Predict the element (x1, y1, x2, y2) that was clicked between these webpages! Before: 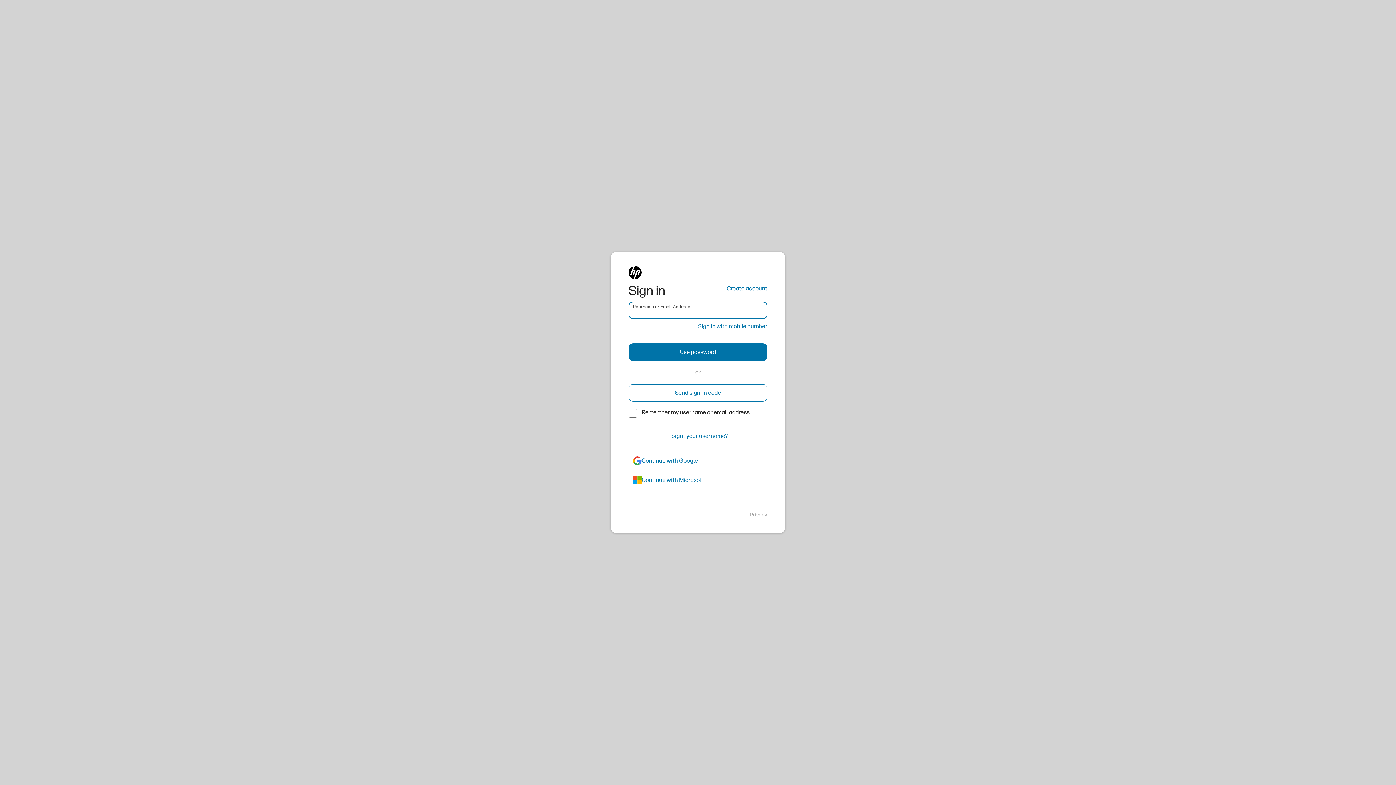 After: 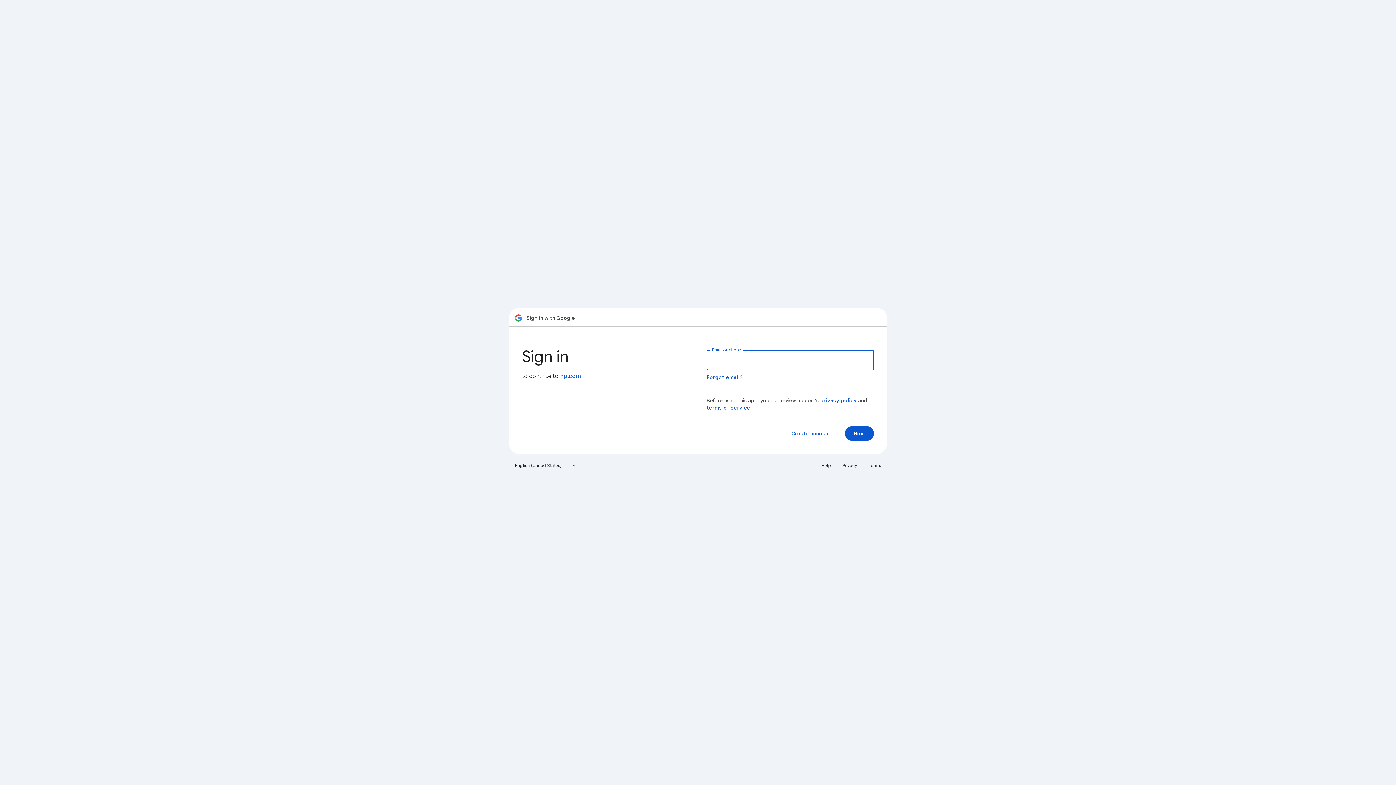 Action: bbox: (628, 452, 767, 469) label: google